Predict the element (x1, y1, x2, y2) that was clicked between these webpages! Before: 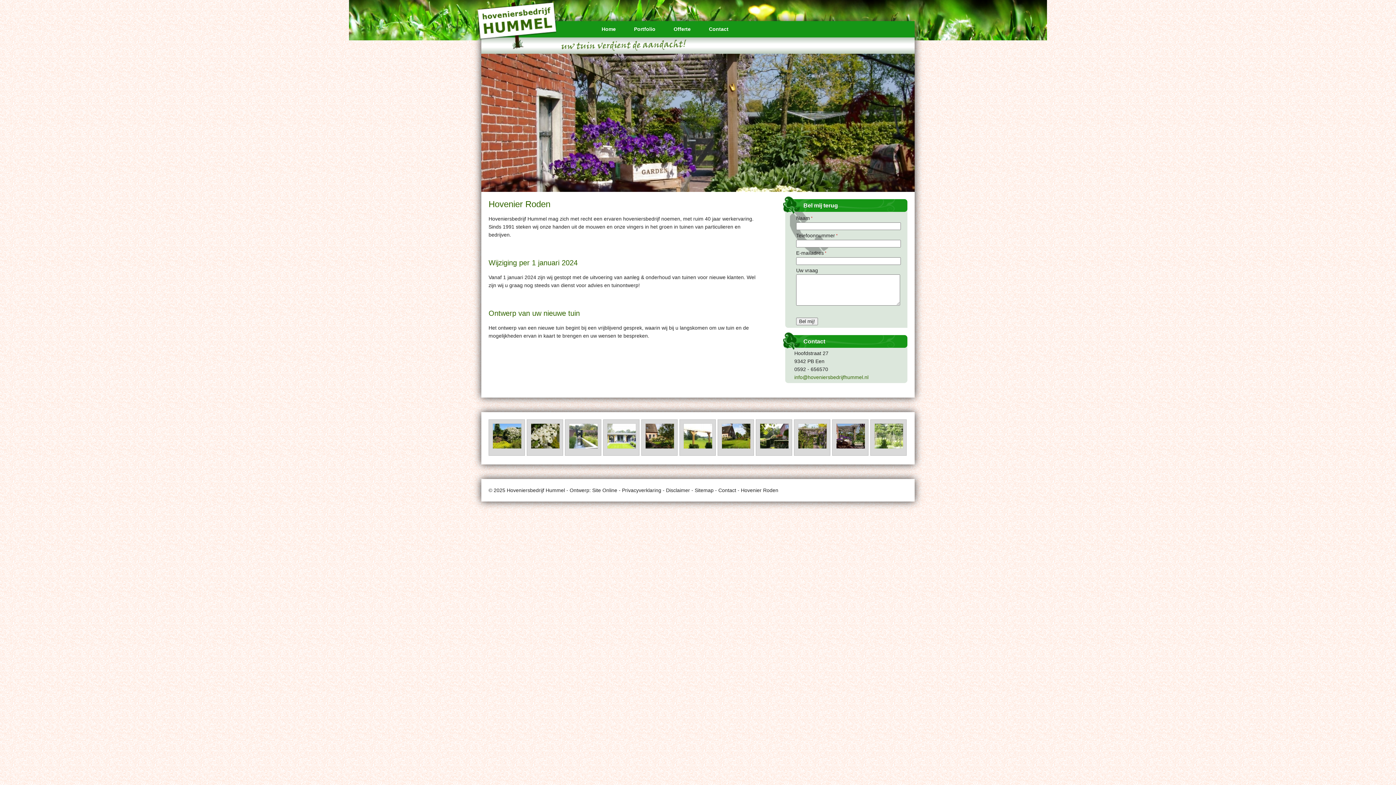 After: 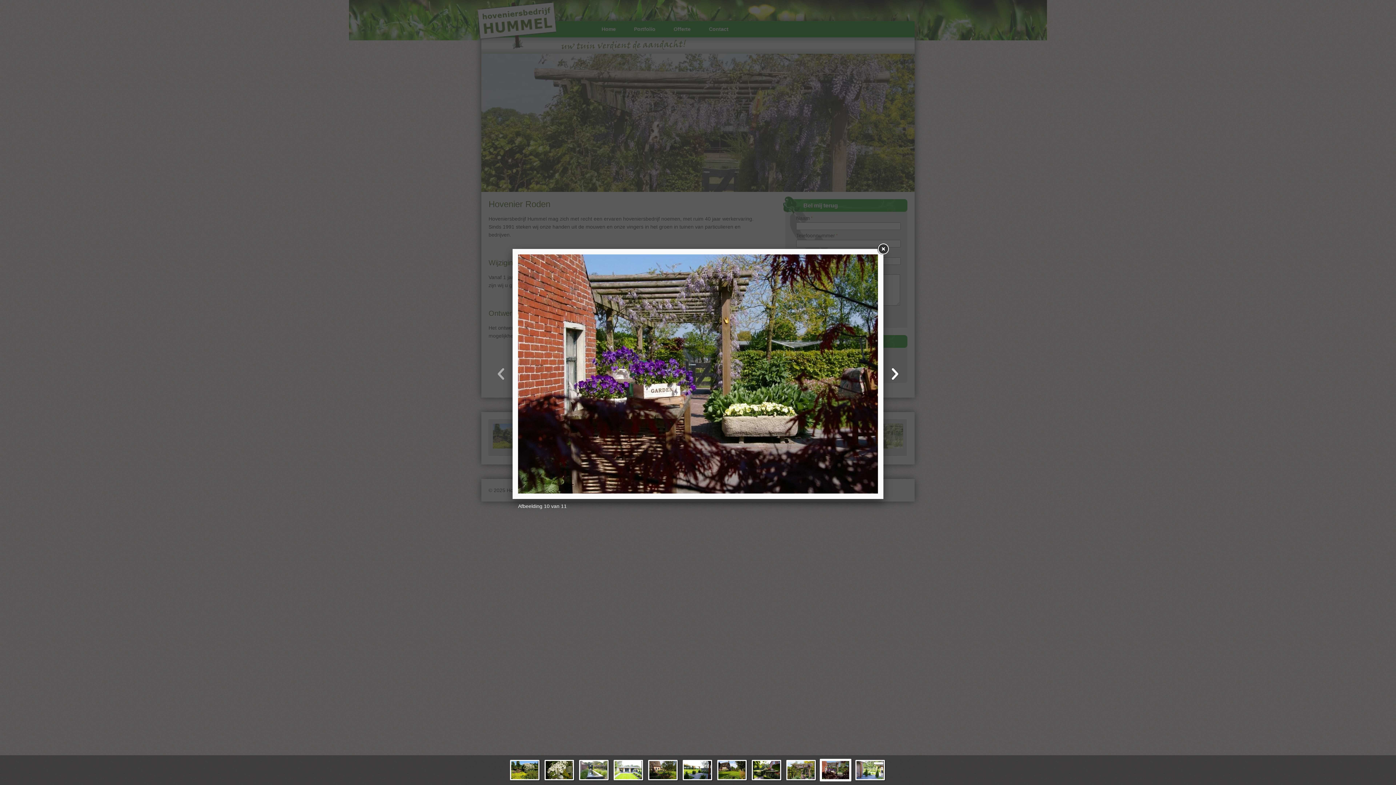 Action: bbox: (836, 423, 865, 449) label:  